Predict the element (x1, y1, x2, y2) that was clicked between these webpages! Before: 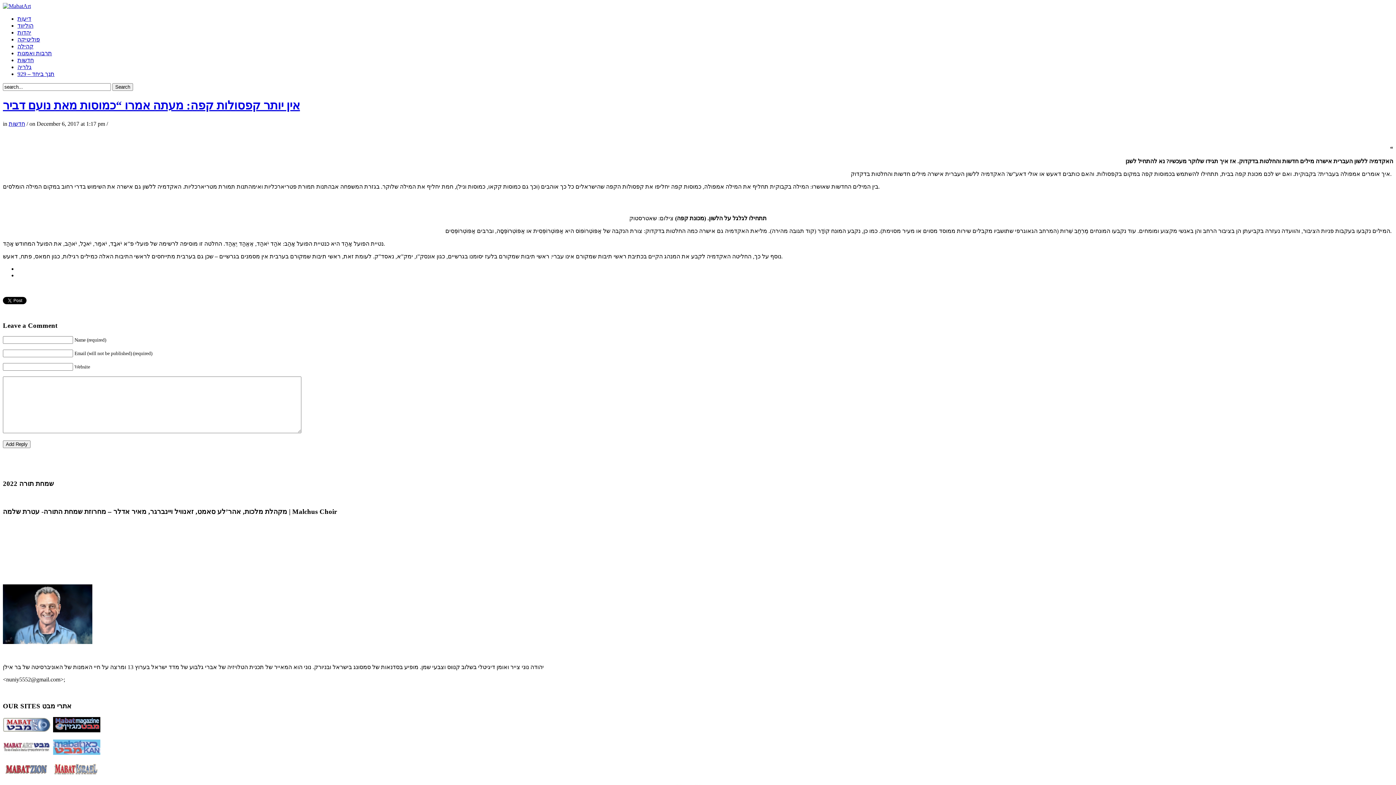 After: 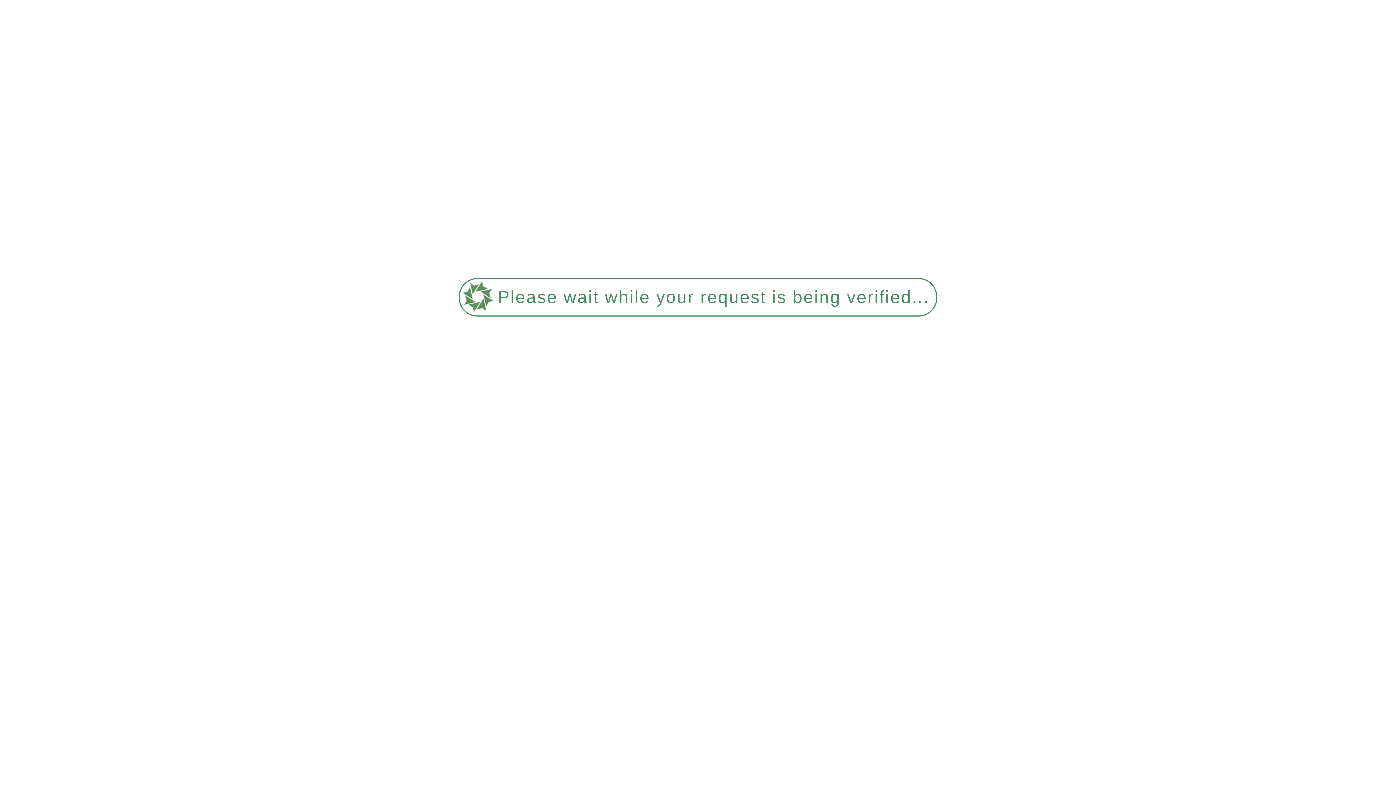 Action: label: יהדות bbox: (17, 29, 31, 35)